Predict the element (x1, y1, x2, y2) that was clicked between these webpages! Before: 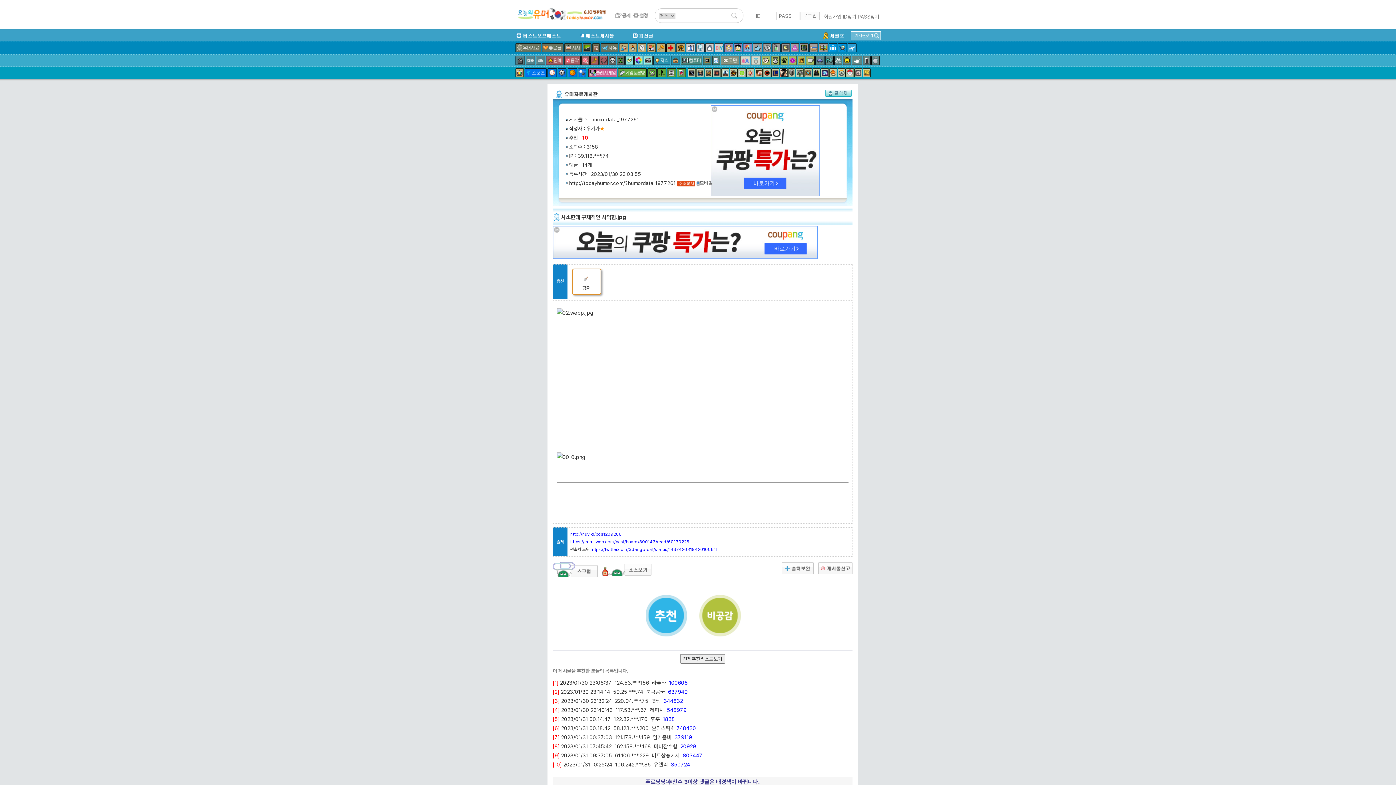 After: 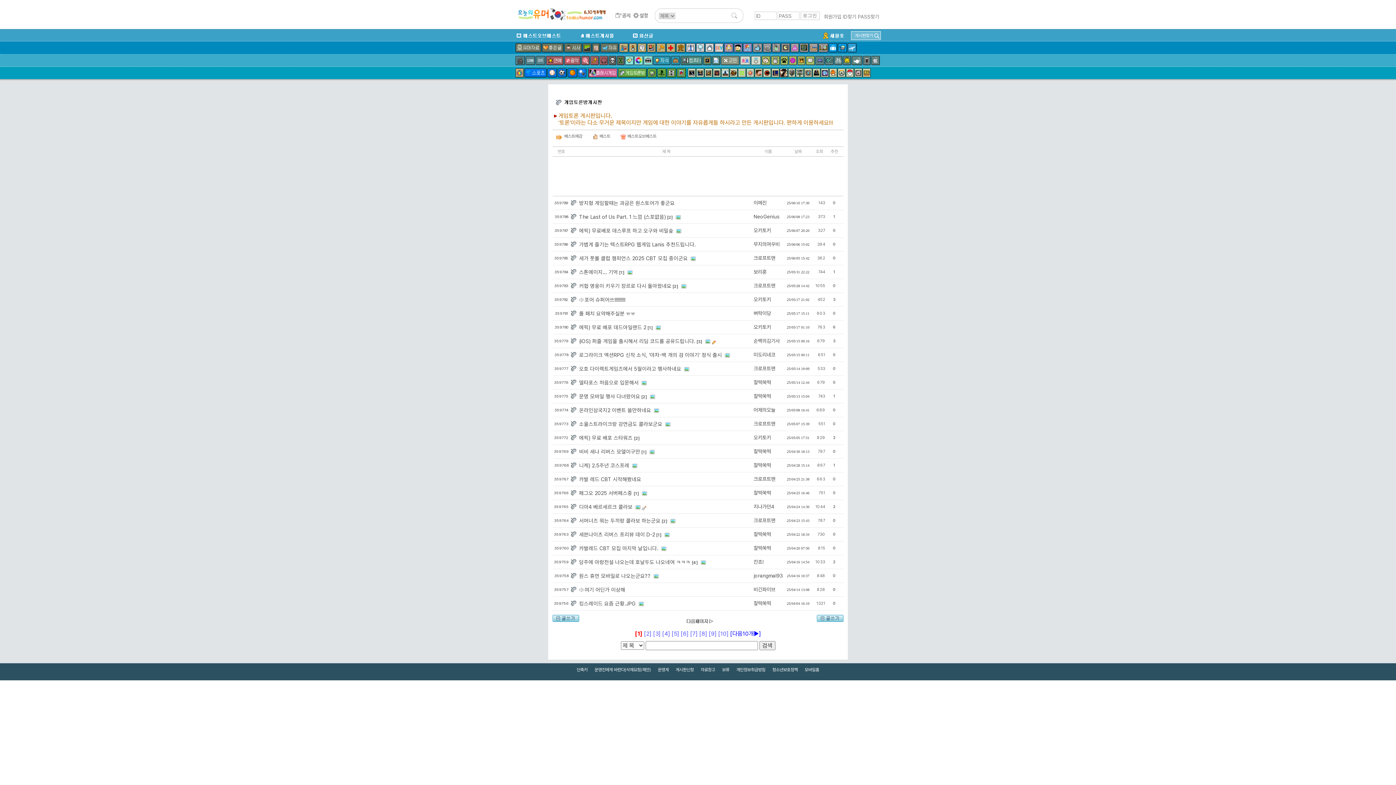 Action: bbox: (618, 68, 646, 77)